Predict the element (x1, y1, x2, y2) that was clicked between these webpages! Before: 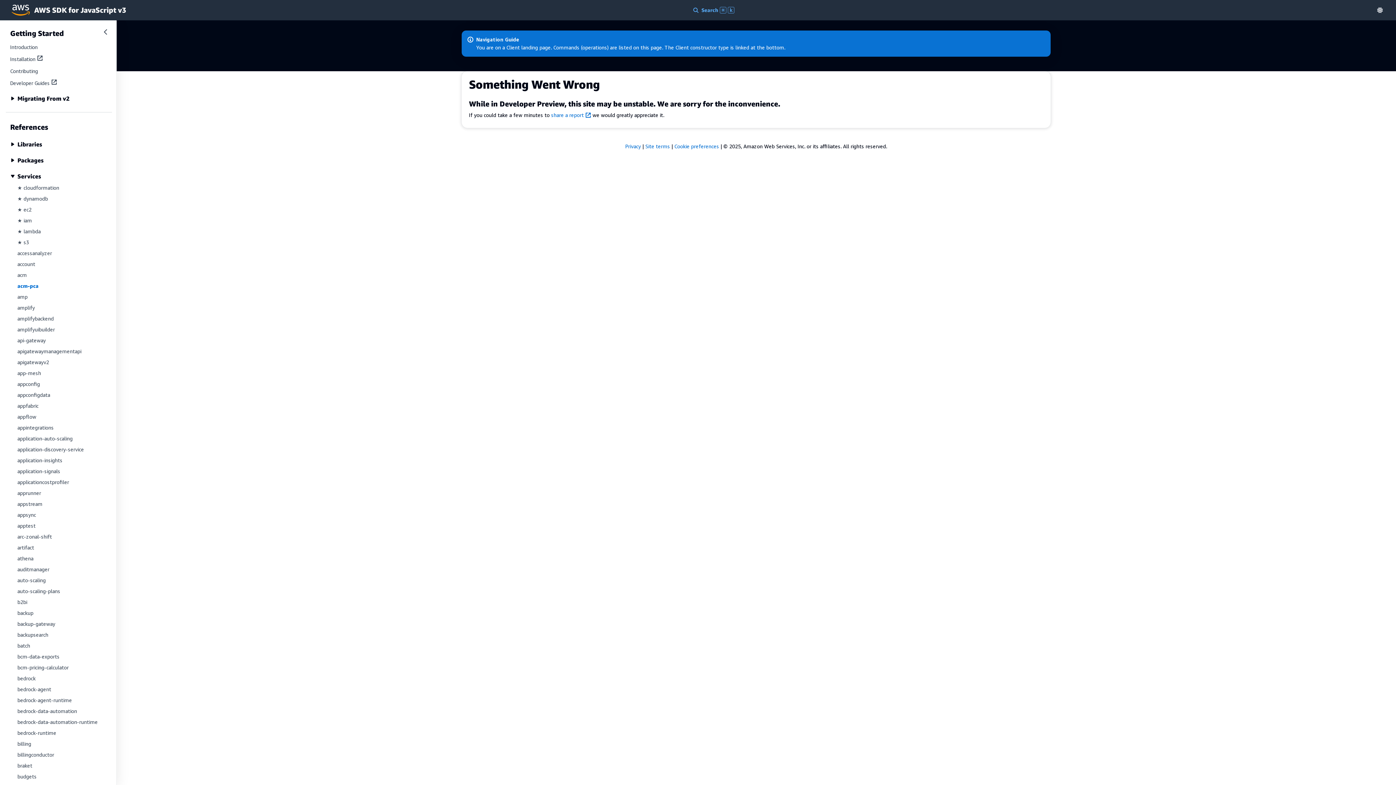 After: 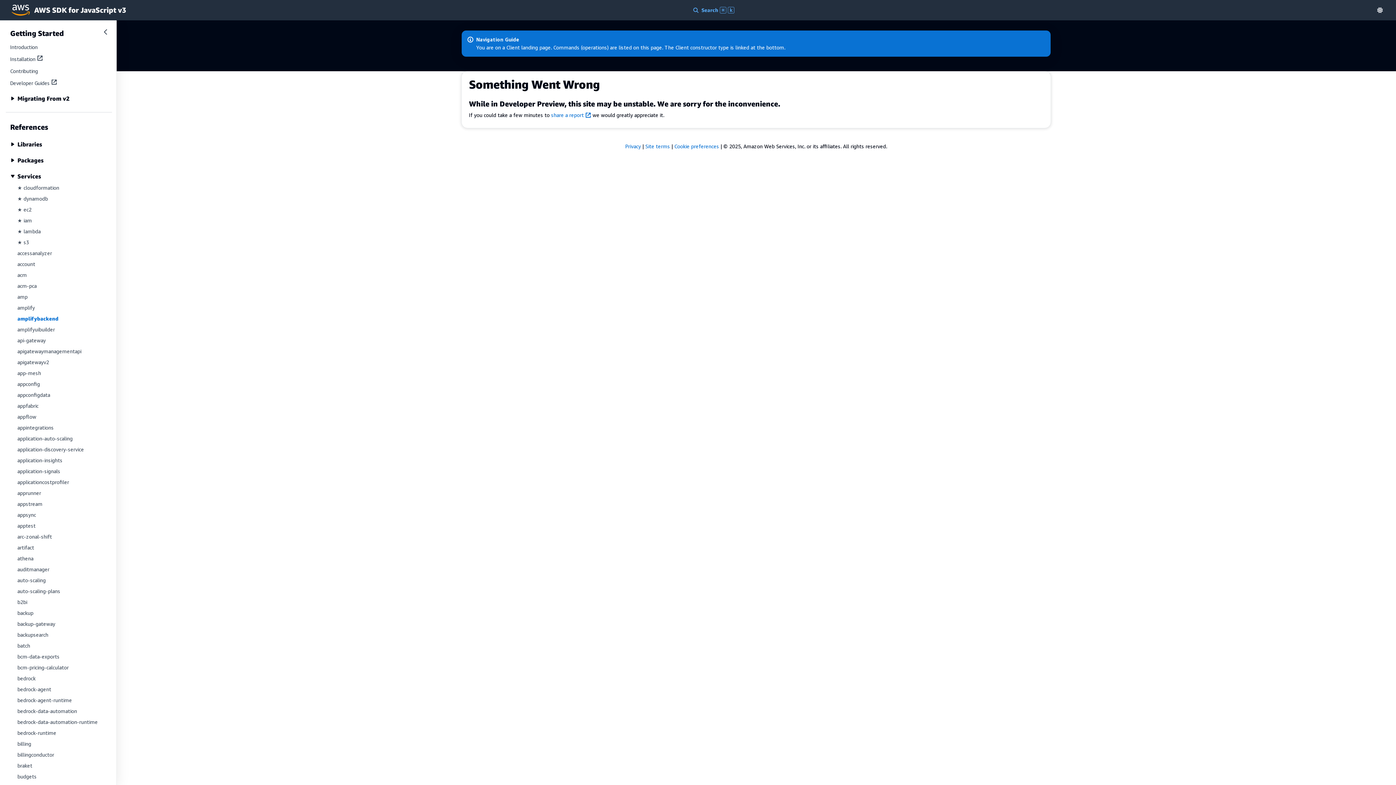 Action: bbox: (17, 315, 53, 321) label: amplifybackend